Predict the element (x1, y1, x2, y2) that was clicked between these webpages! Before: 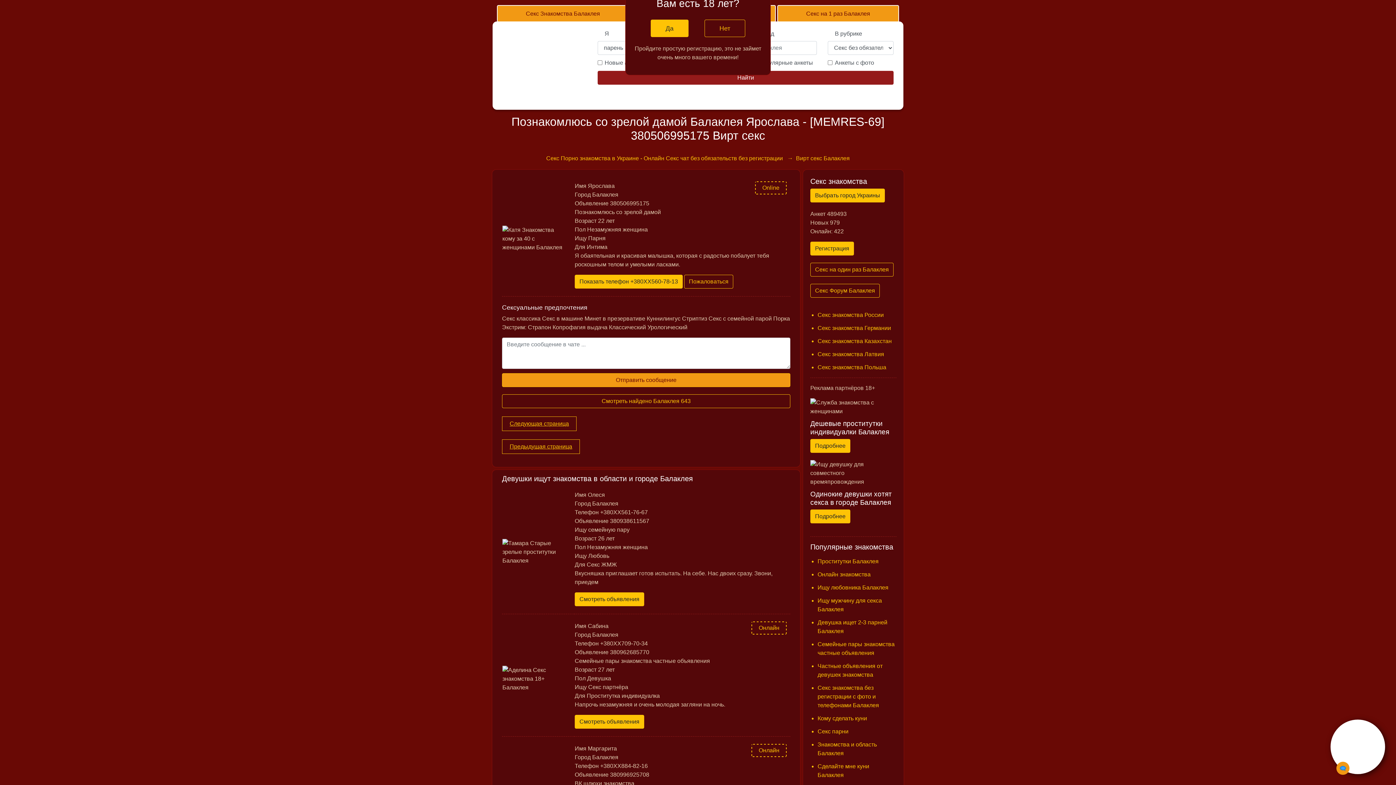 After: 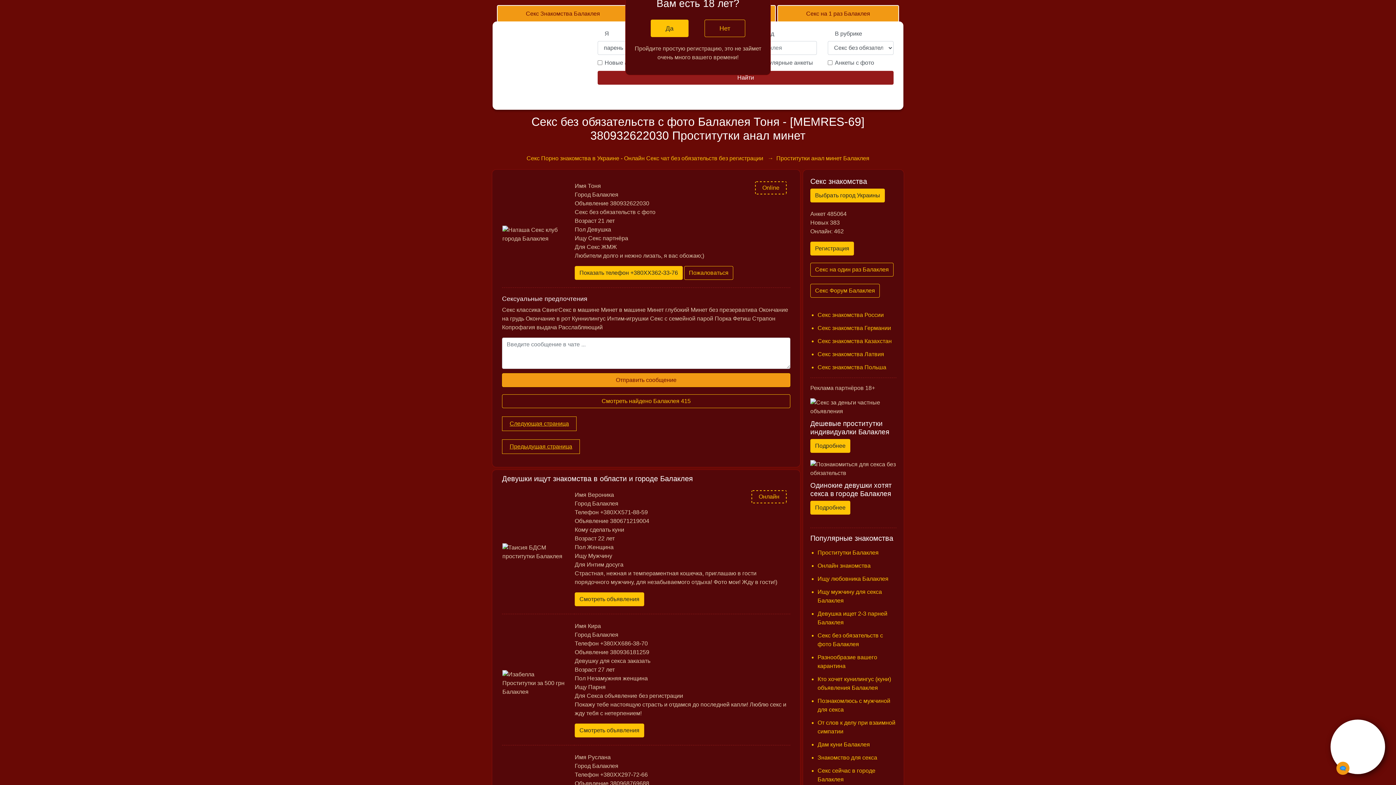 Action: bbox: (497, 5, 629, 22) label: Секс Знакомства Балаклея